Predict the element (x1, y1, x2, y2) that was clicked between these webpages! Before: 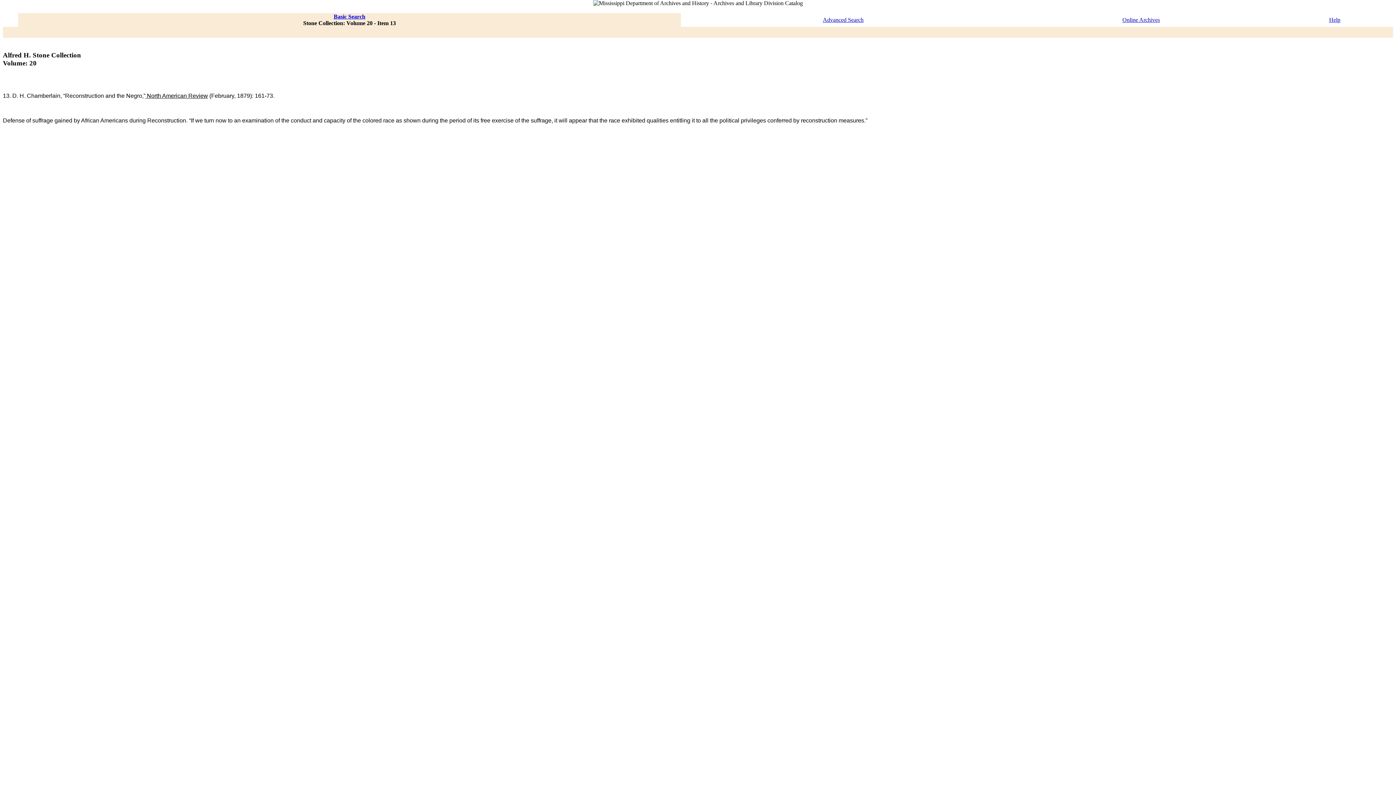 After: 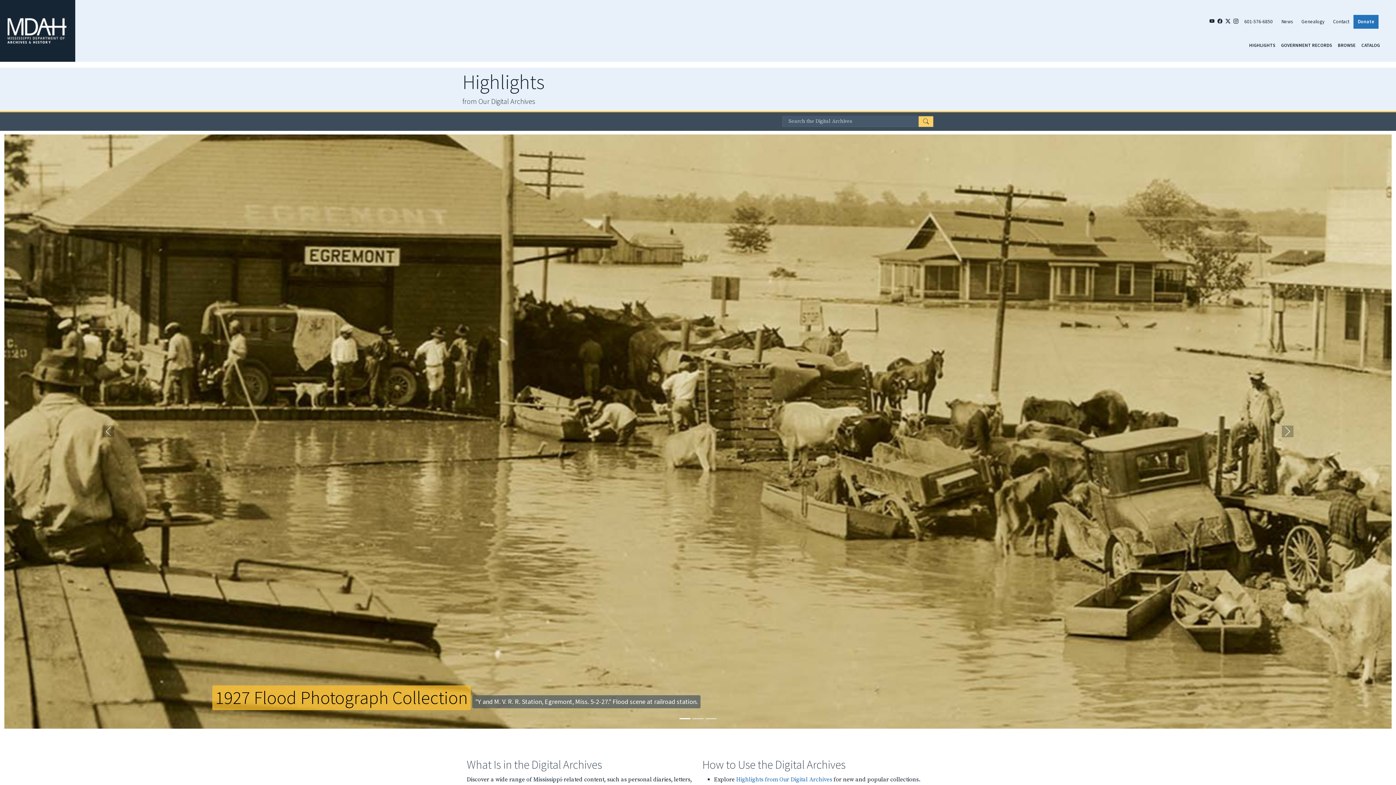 Action: label: Online Archives bbox: (1122, 16, 1160, 22)